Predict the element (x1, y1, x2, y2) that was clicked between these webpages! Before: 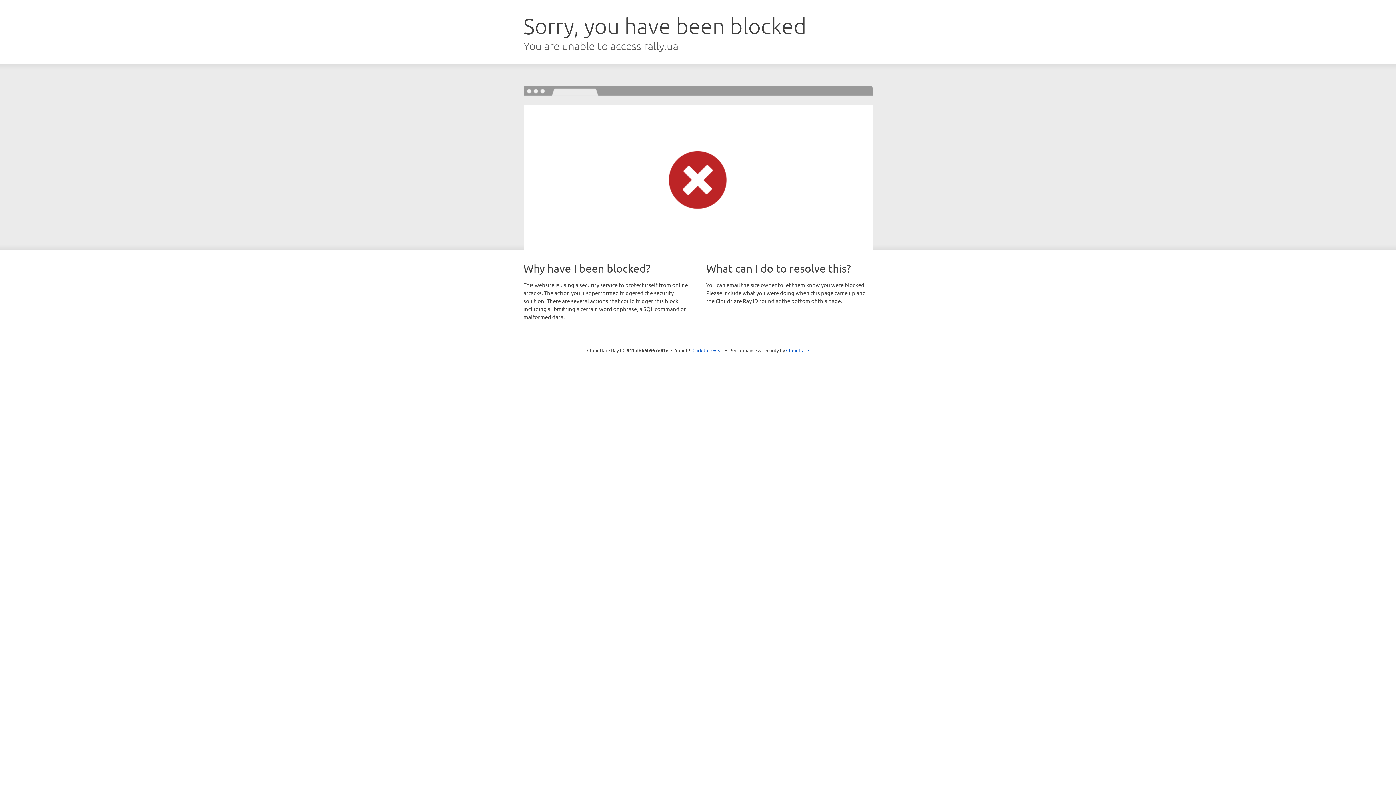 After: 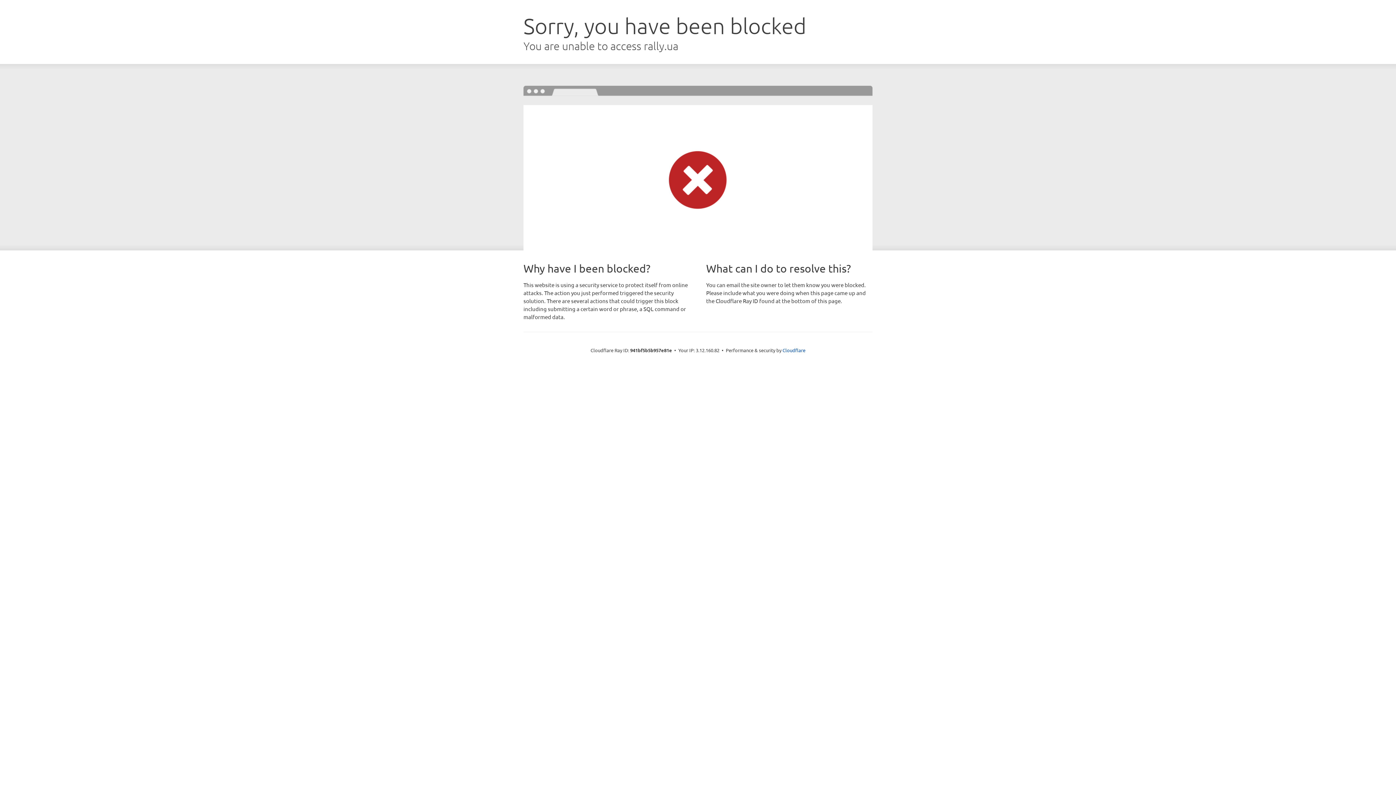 Action: bbox: (692, 346, 723, 353) label: Click to reveal